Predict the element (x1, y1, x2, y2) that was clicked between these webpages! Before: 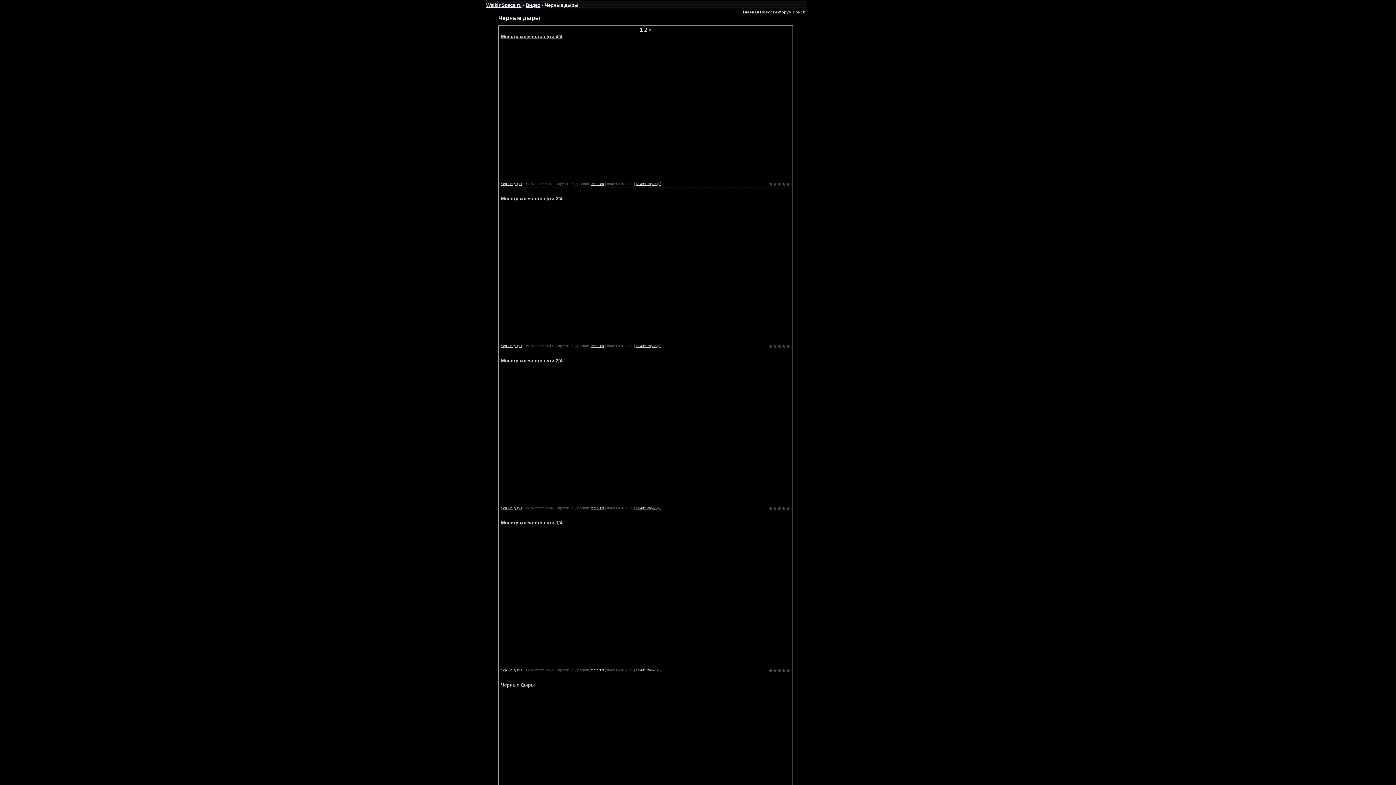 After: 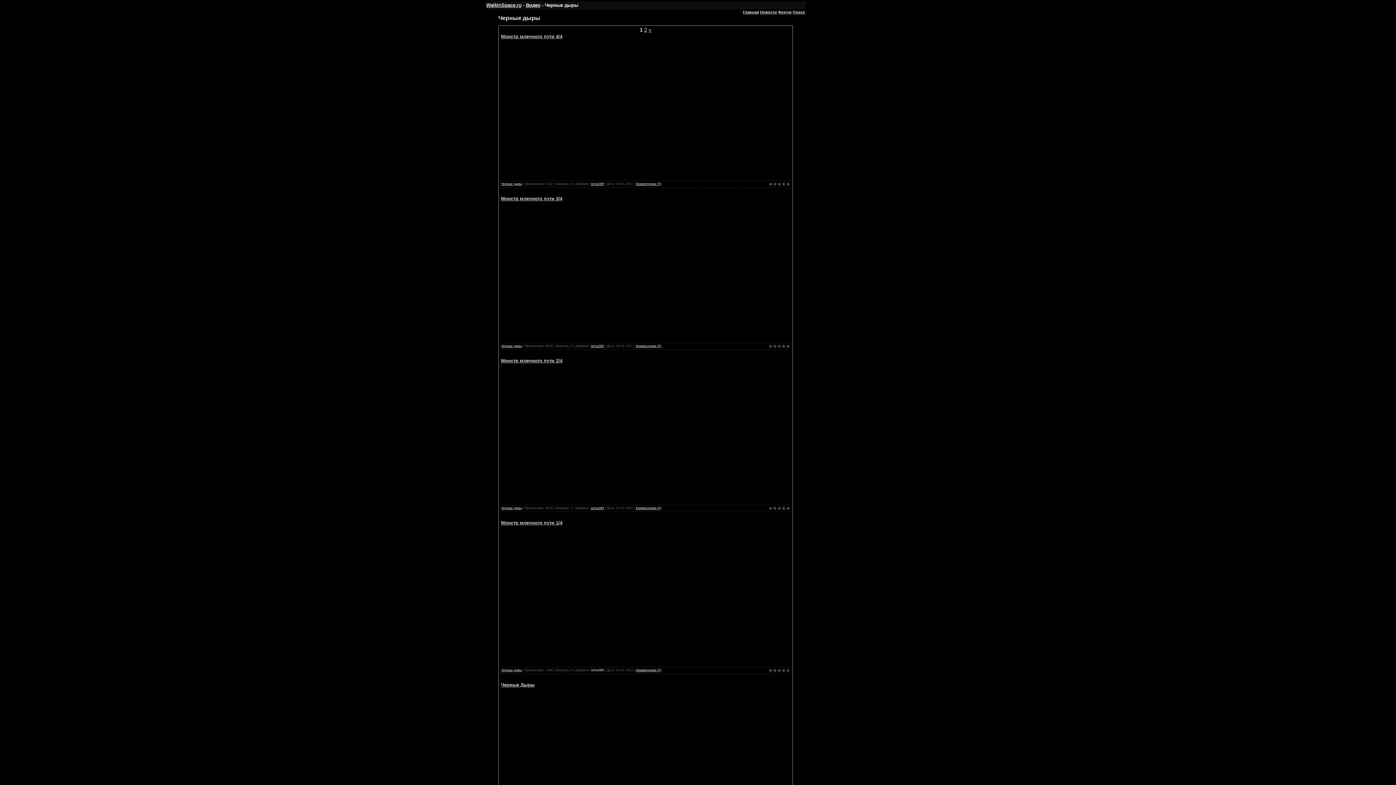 Action: label: tema389 bbox: (590, 668, 604, 672)